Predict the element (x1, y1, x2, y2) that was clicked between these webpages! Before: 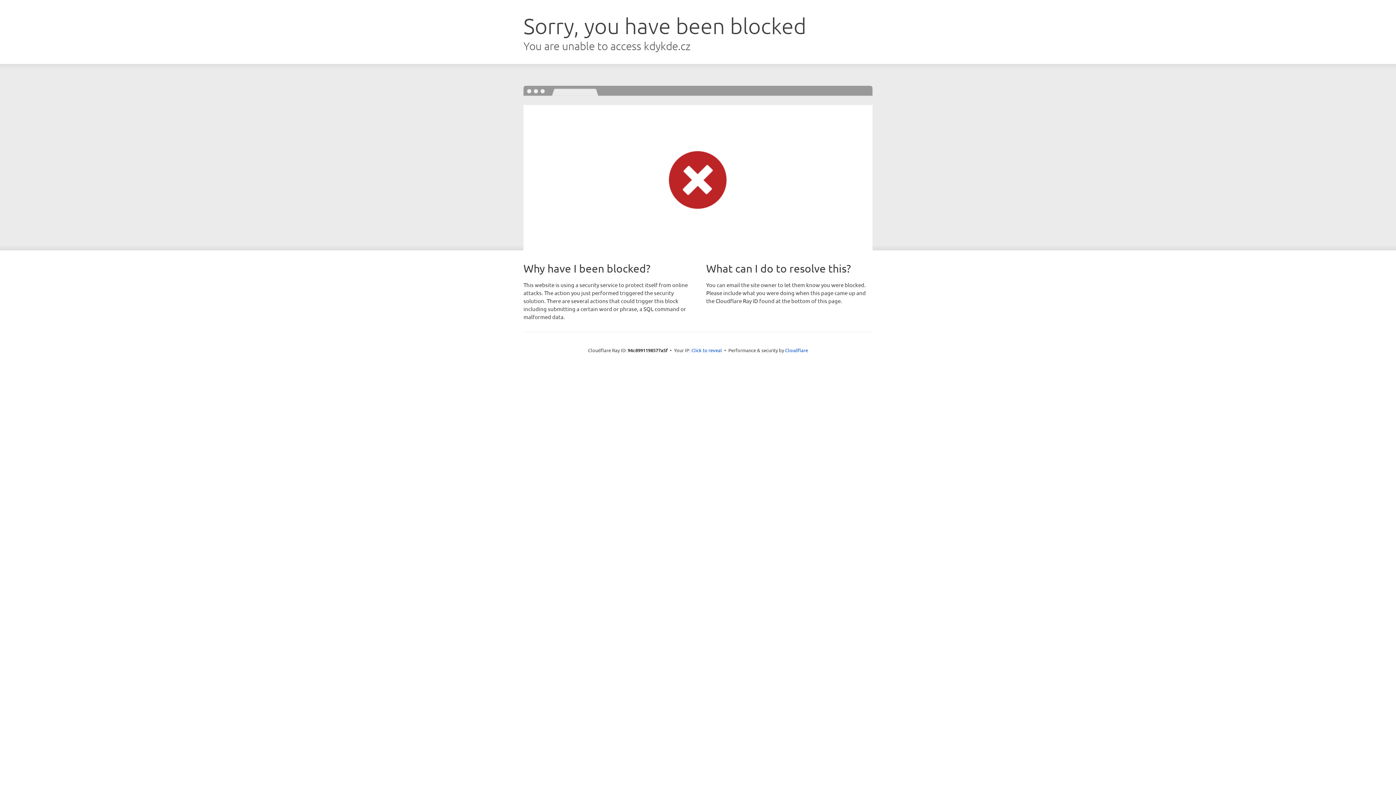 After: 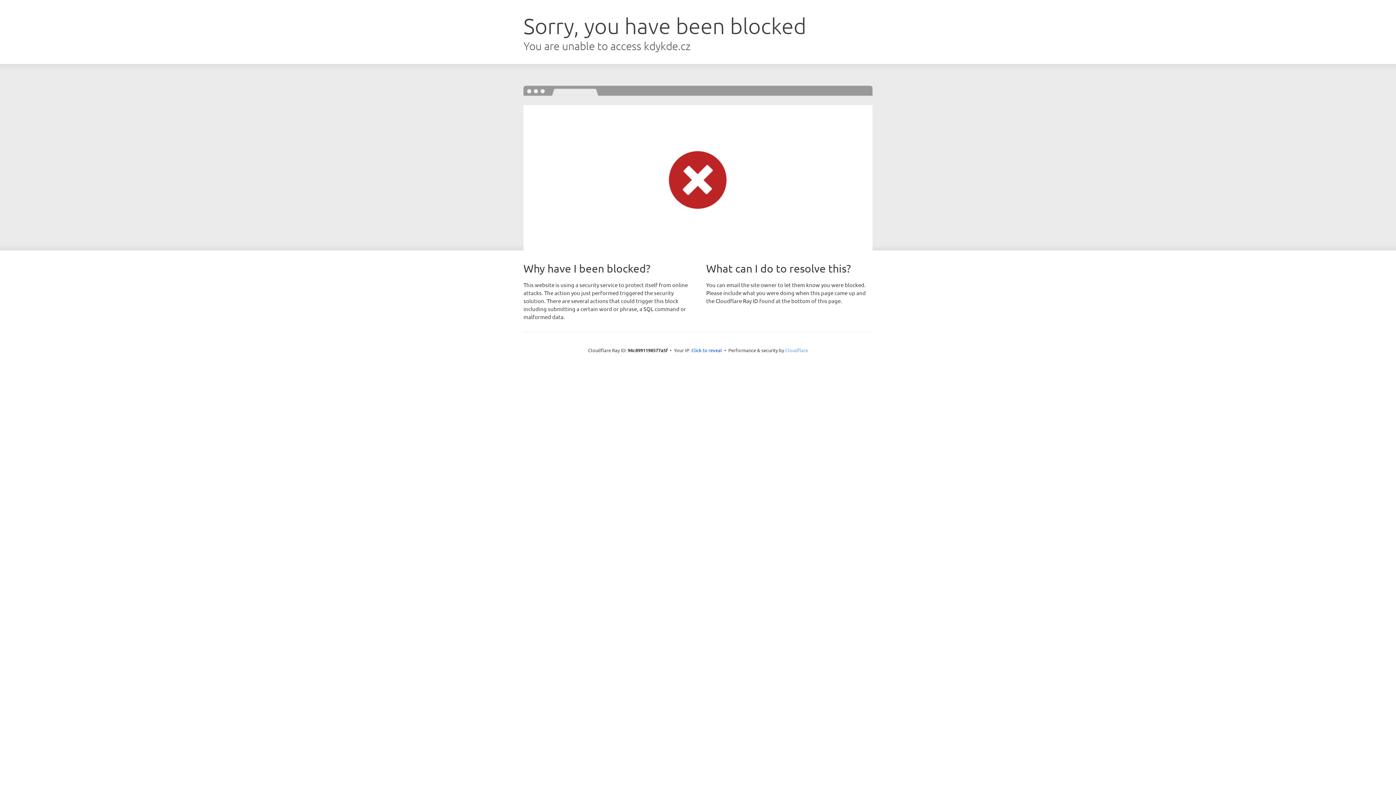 Action: bbox: (785, 347, 808, 353) label: Cloudflare